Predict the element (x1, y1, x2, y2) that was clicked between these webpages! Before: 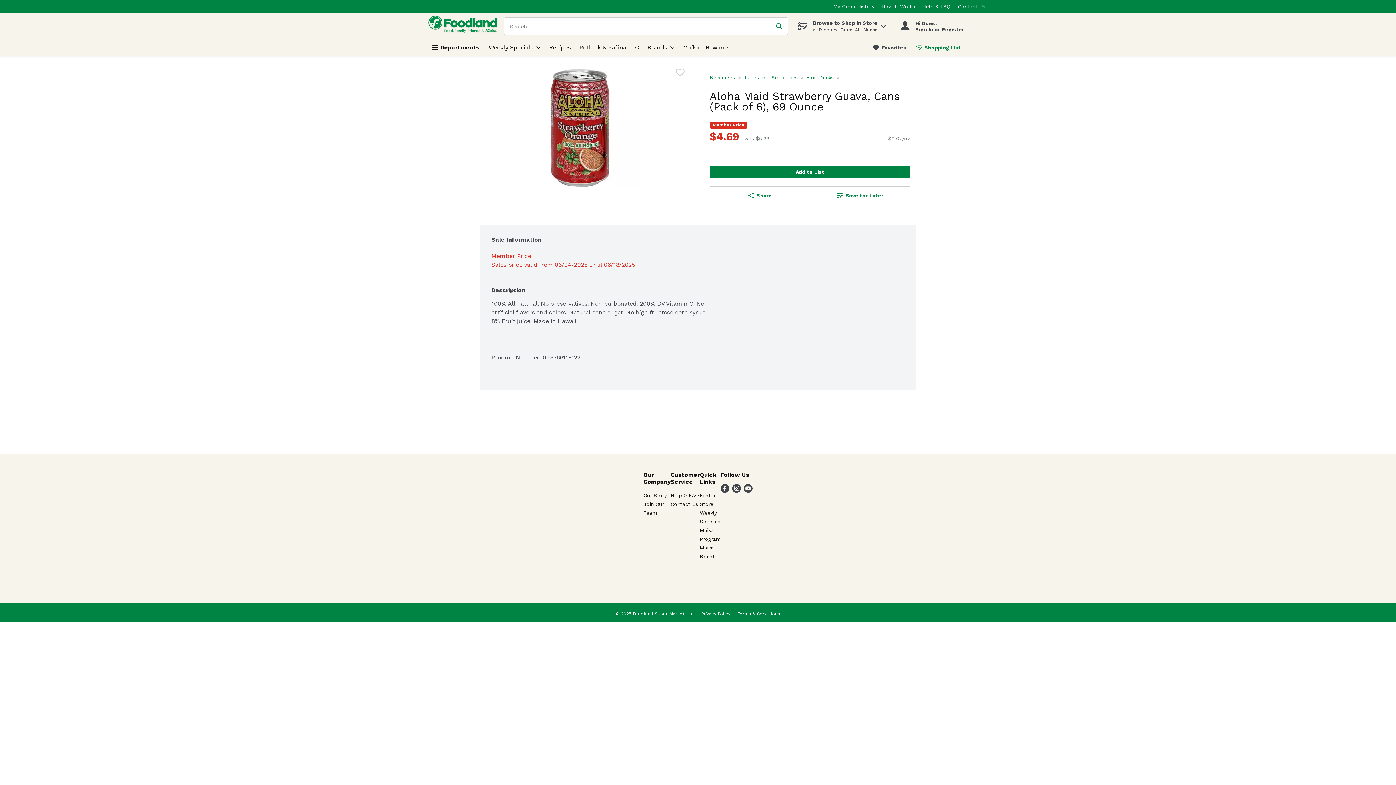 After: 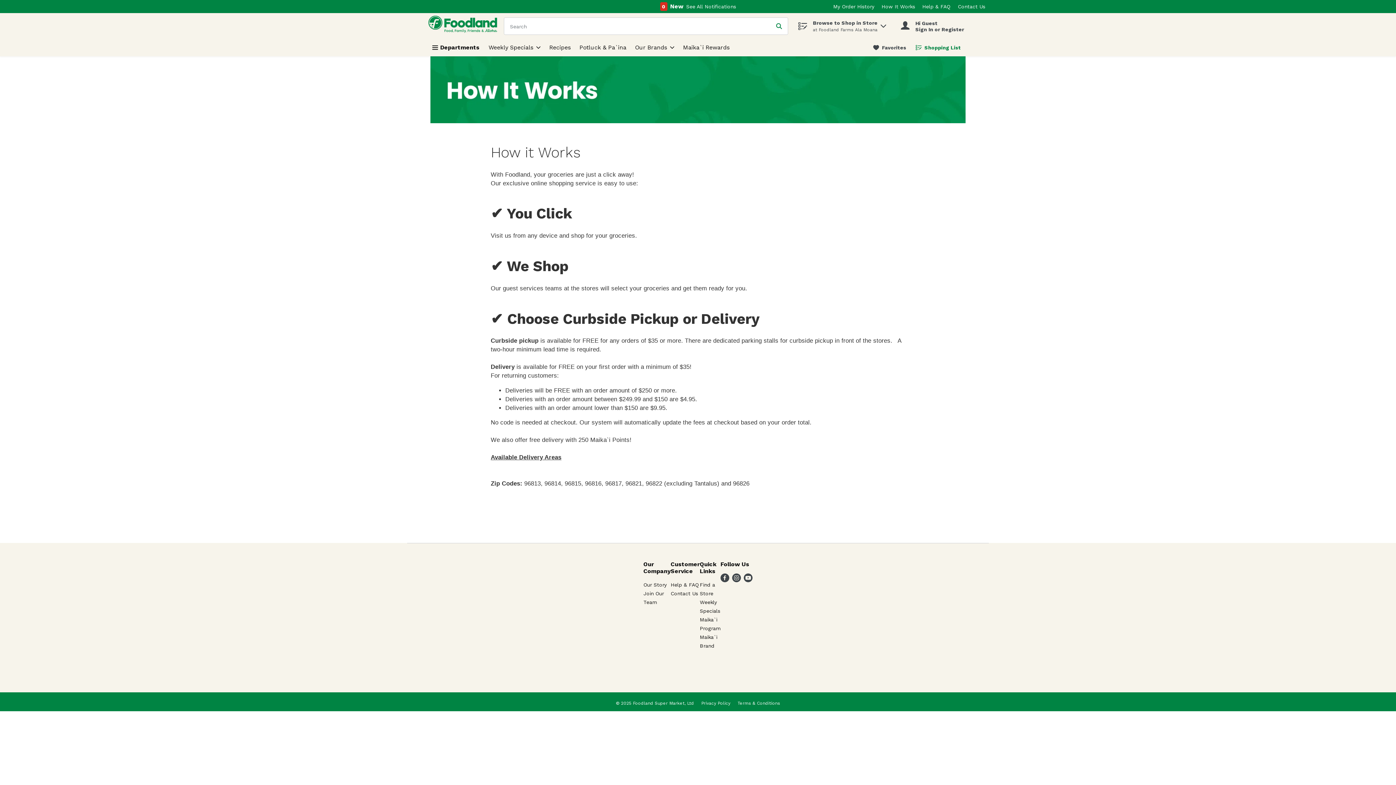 Action: label: How It Works bbox: (881, 3, 915, 9)